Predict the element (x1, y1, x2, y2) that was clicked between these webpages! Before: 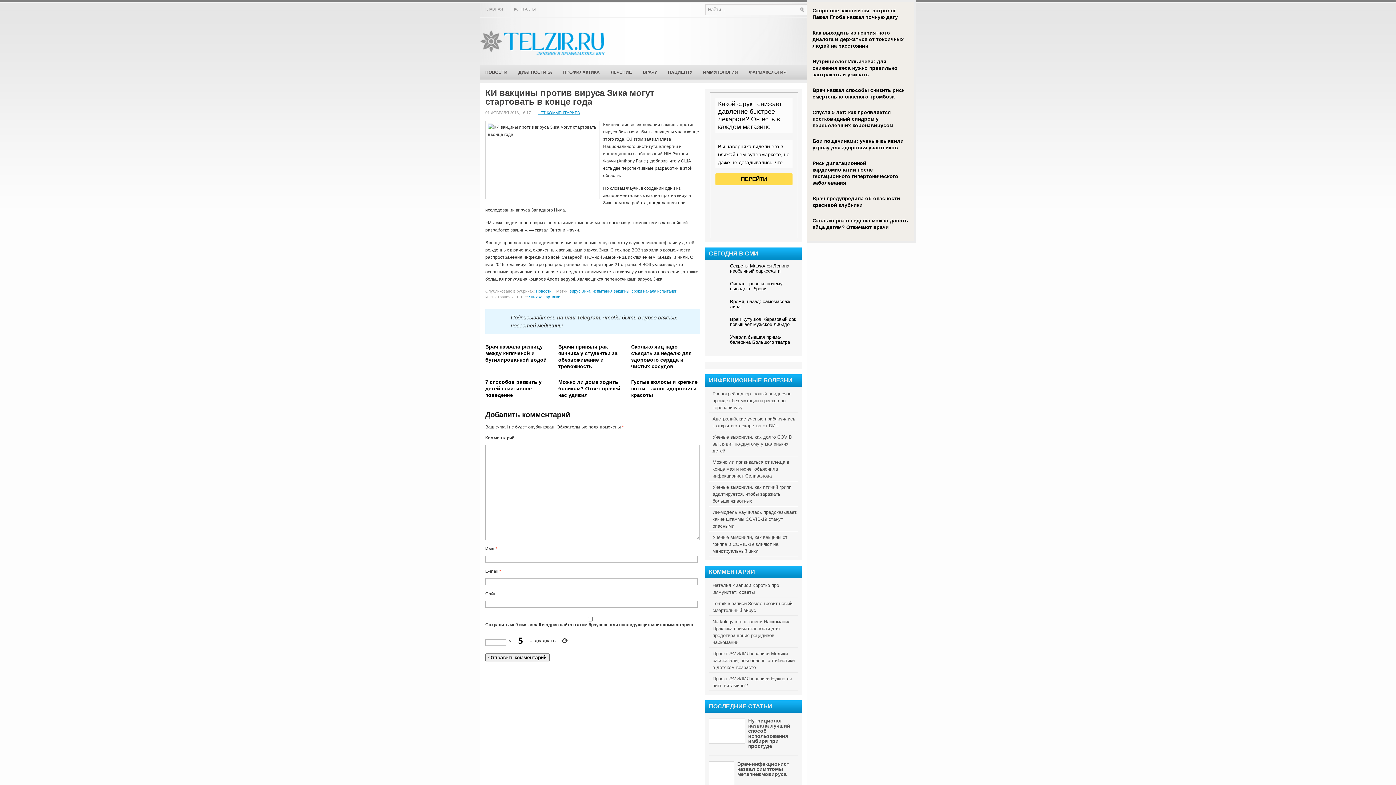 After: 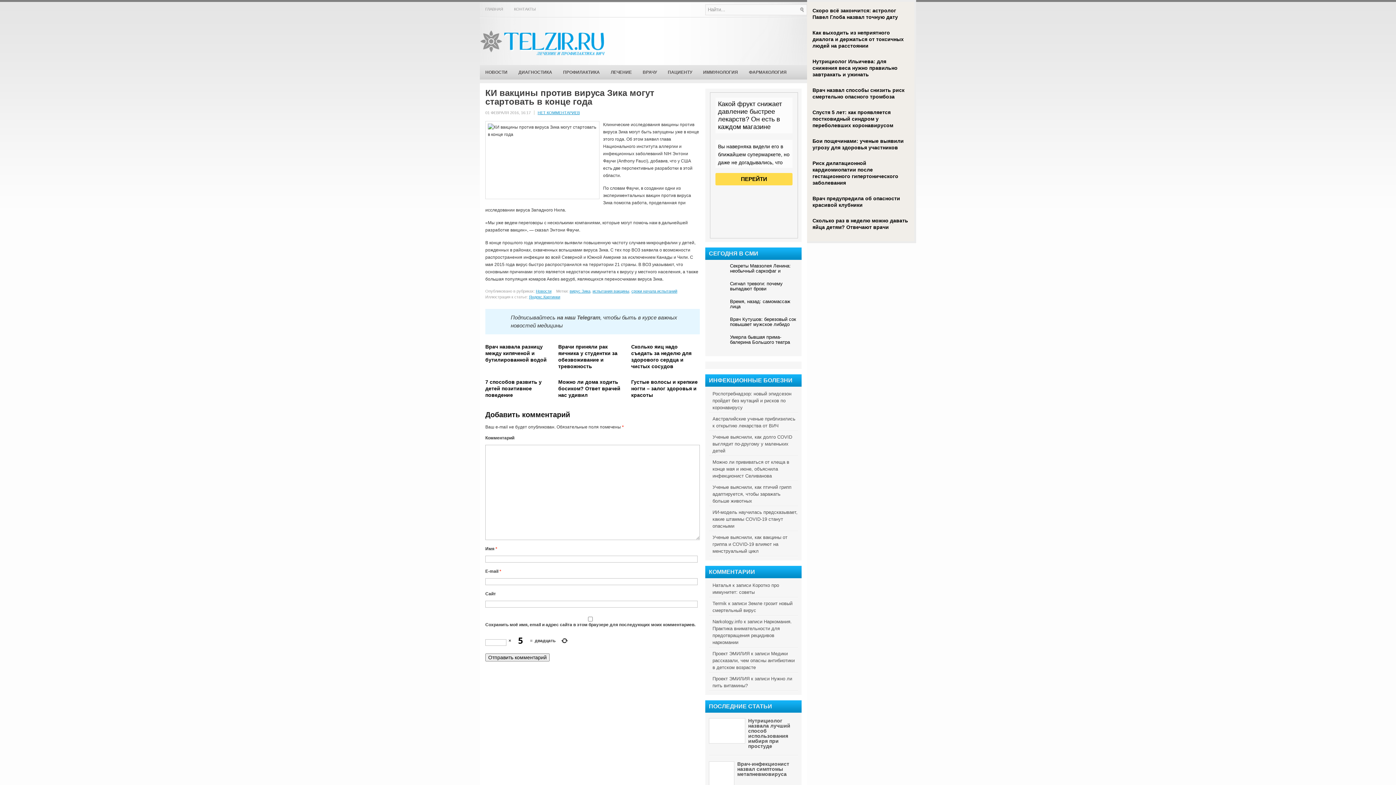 Action: label: Врач предупредила об опасности красивой клубники bbox: (812, 193, 910, 208)